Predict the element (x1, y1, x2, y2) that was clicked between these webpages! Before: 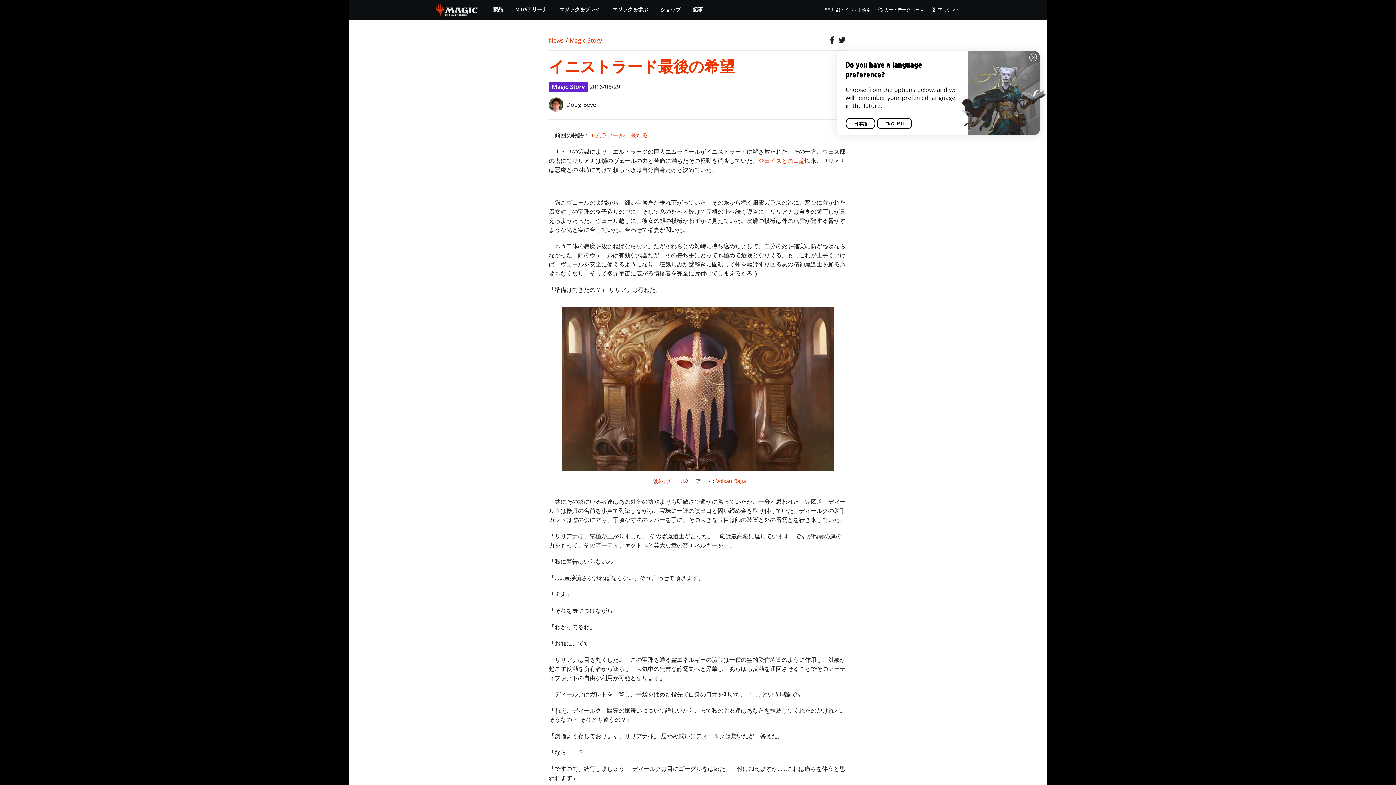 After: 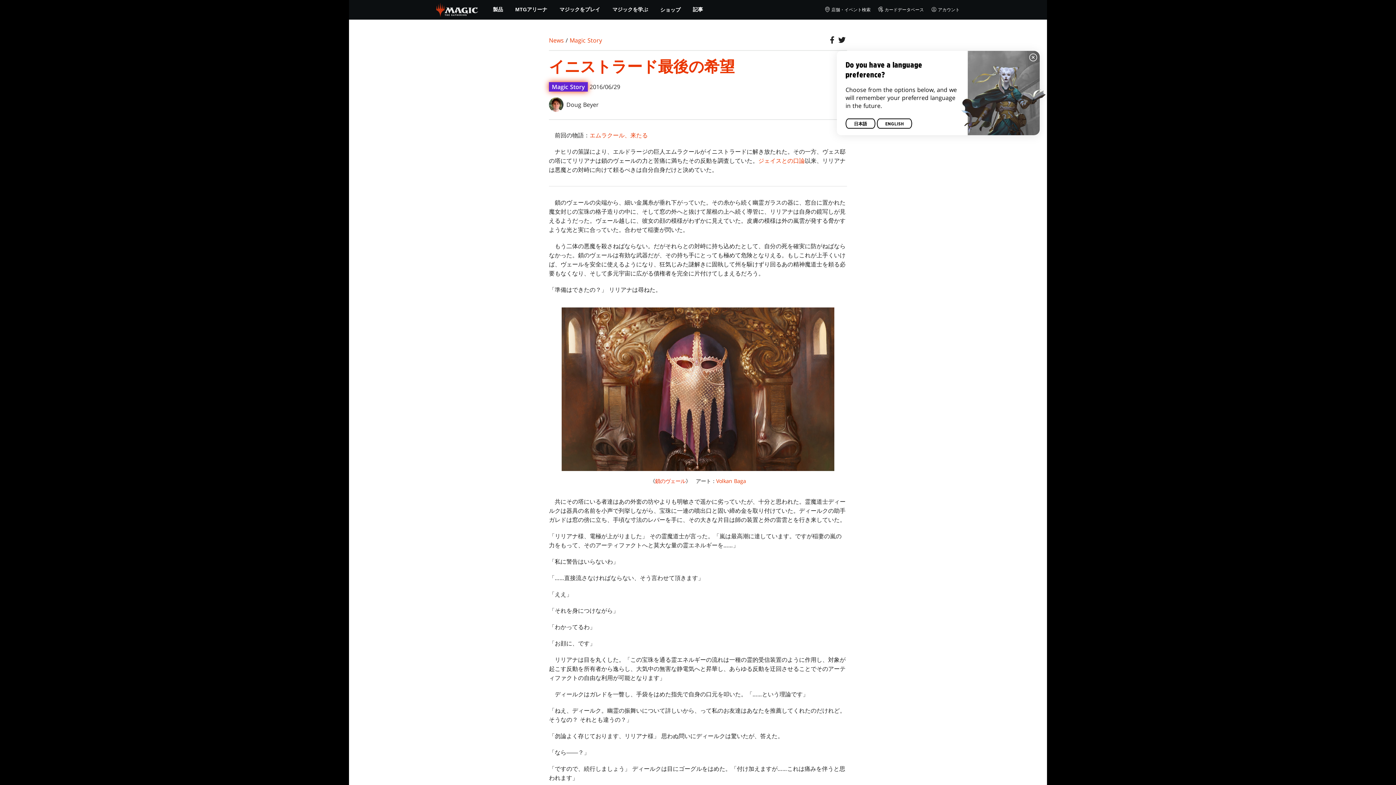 Action: bbox: (549, 82, 588, 91) label: Magic Story